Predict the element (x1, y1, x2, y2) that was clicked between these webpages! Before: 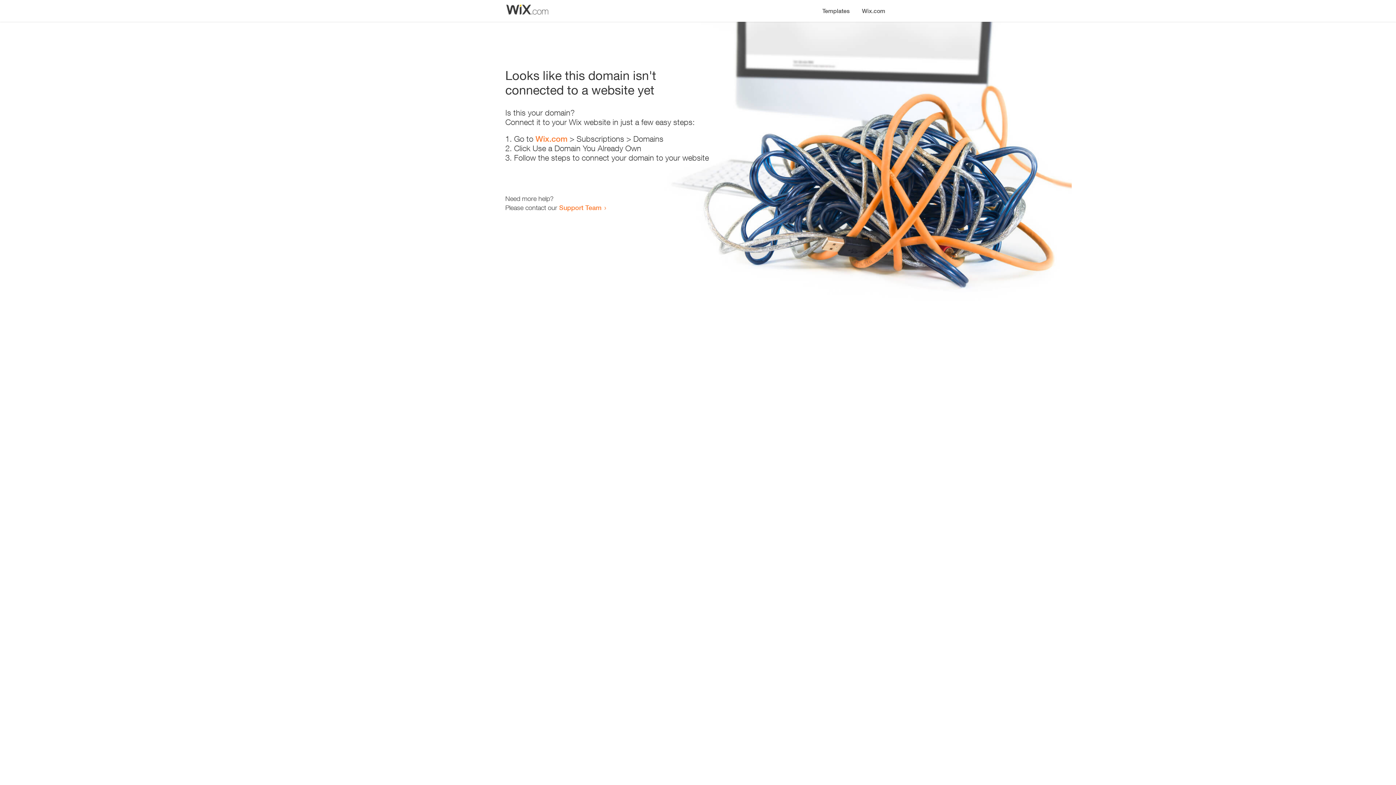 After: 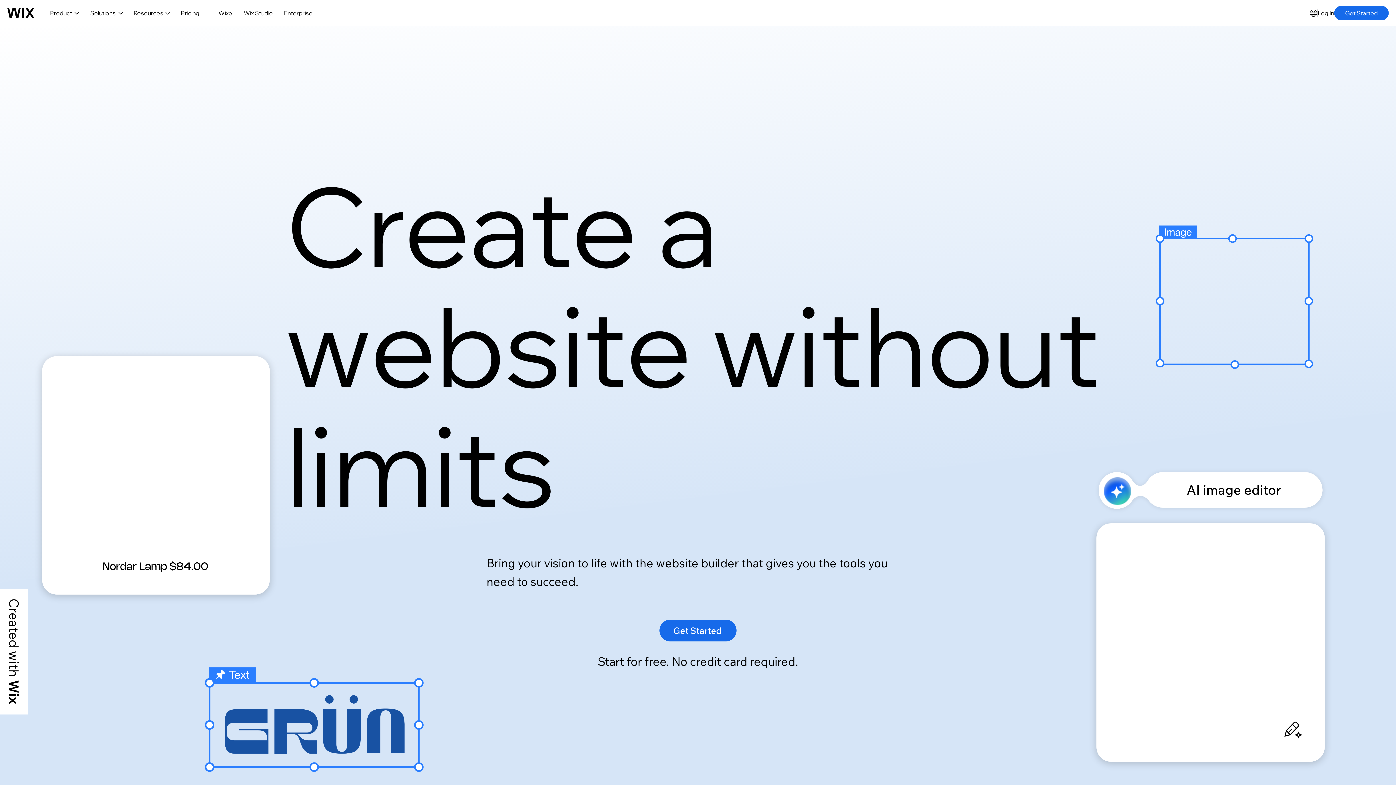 Action: bbox: (856, 0, 890, 14) label: Wix.com